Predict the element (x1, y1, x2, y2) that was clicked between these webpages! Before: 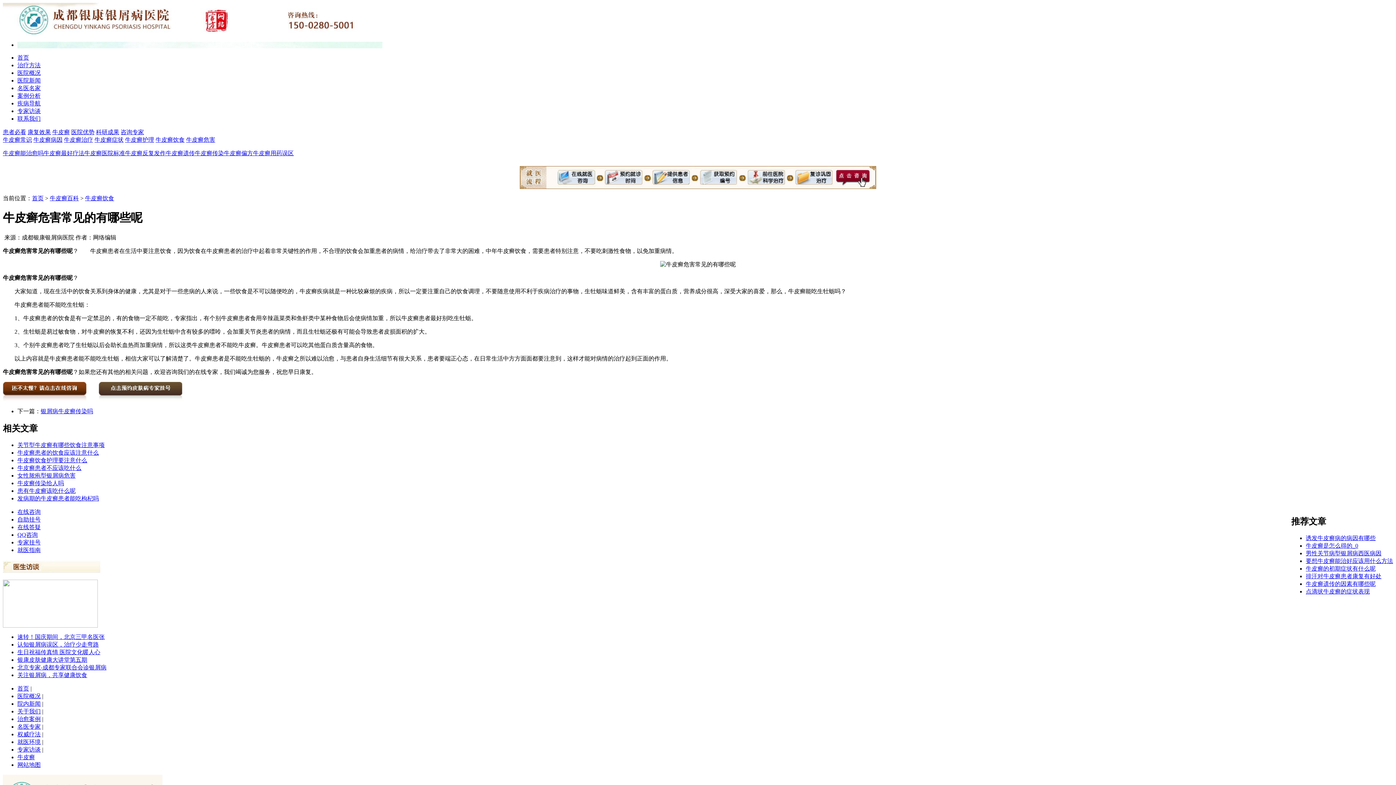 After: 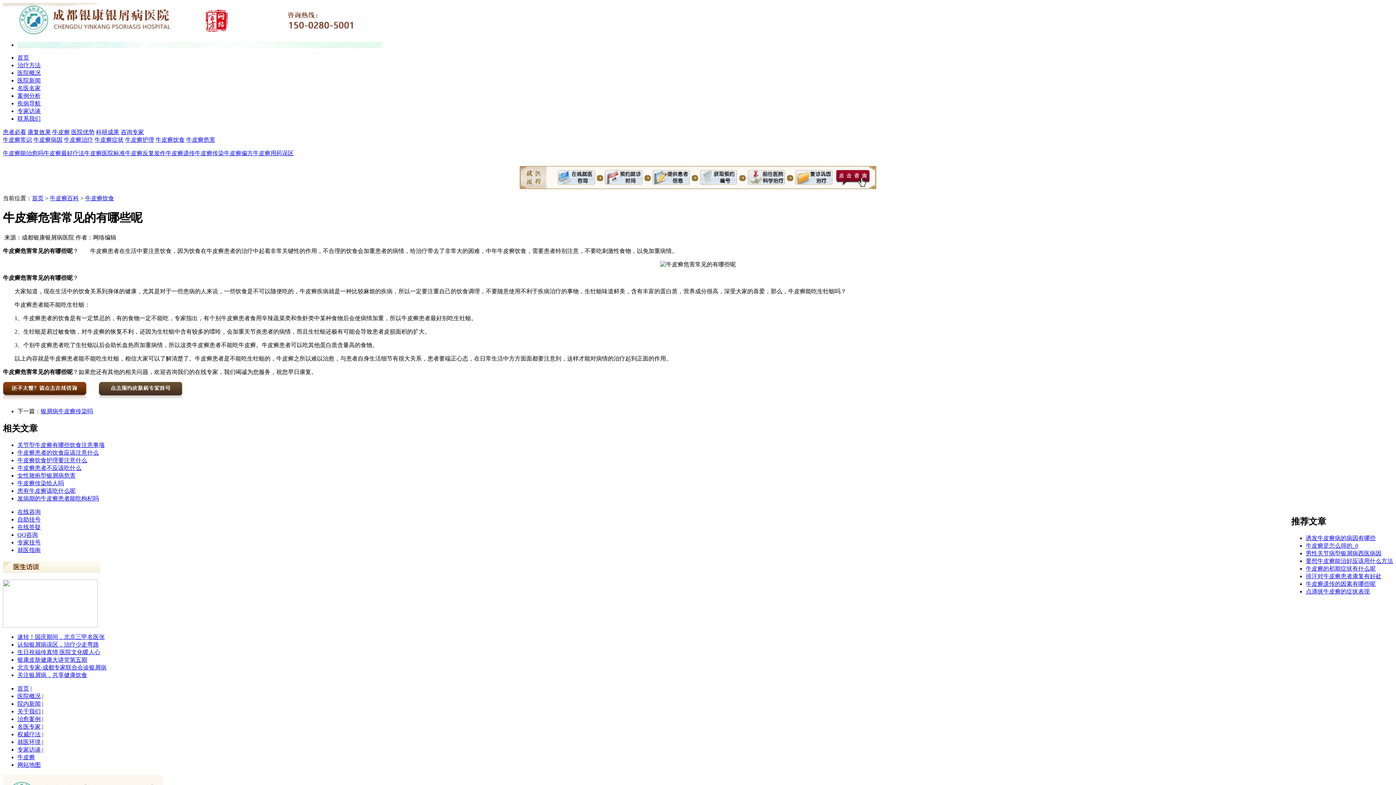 Action: label: 专家访谈 bbox: (17, 108, 40, 114)